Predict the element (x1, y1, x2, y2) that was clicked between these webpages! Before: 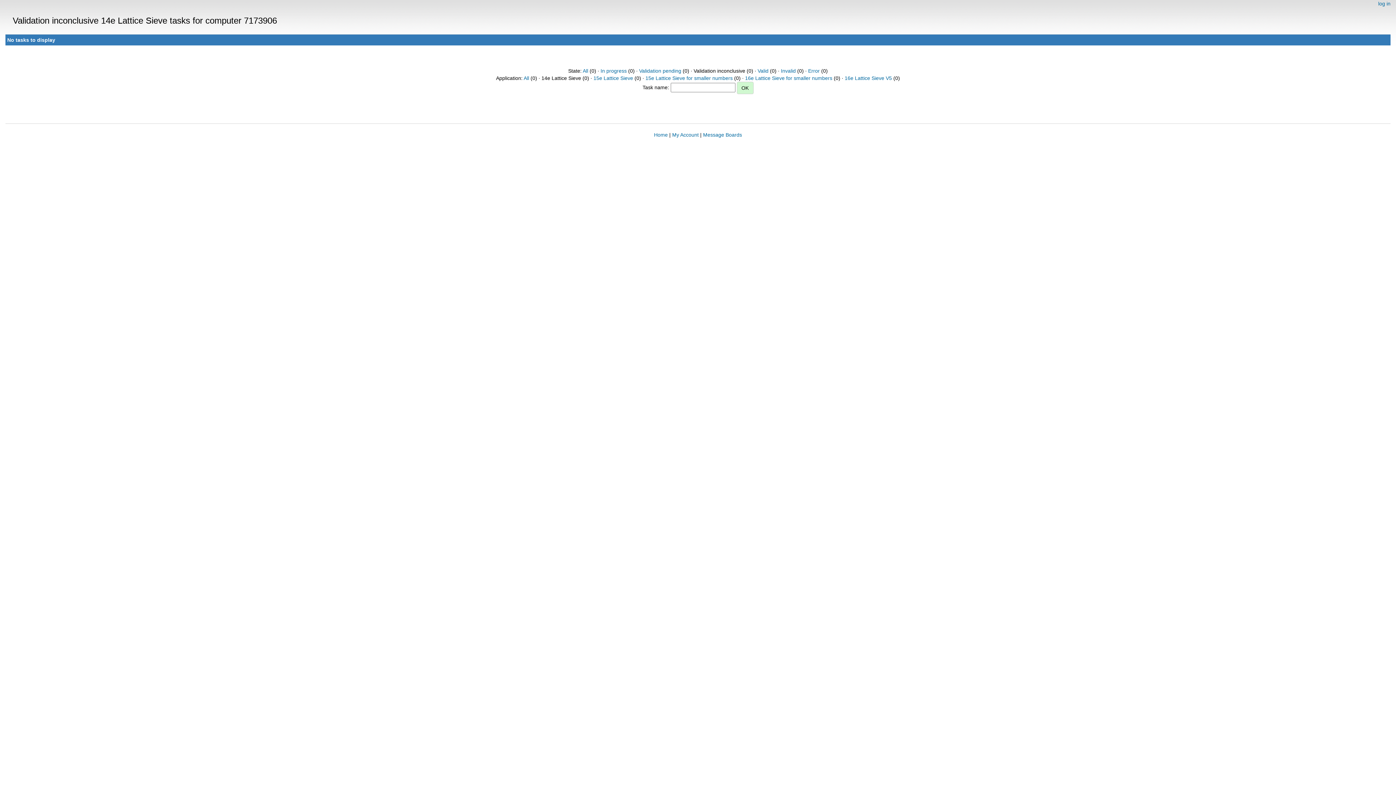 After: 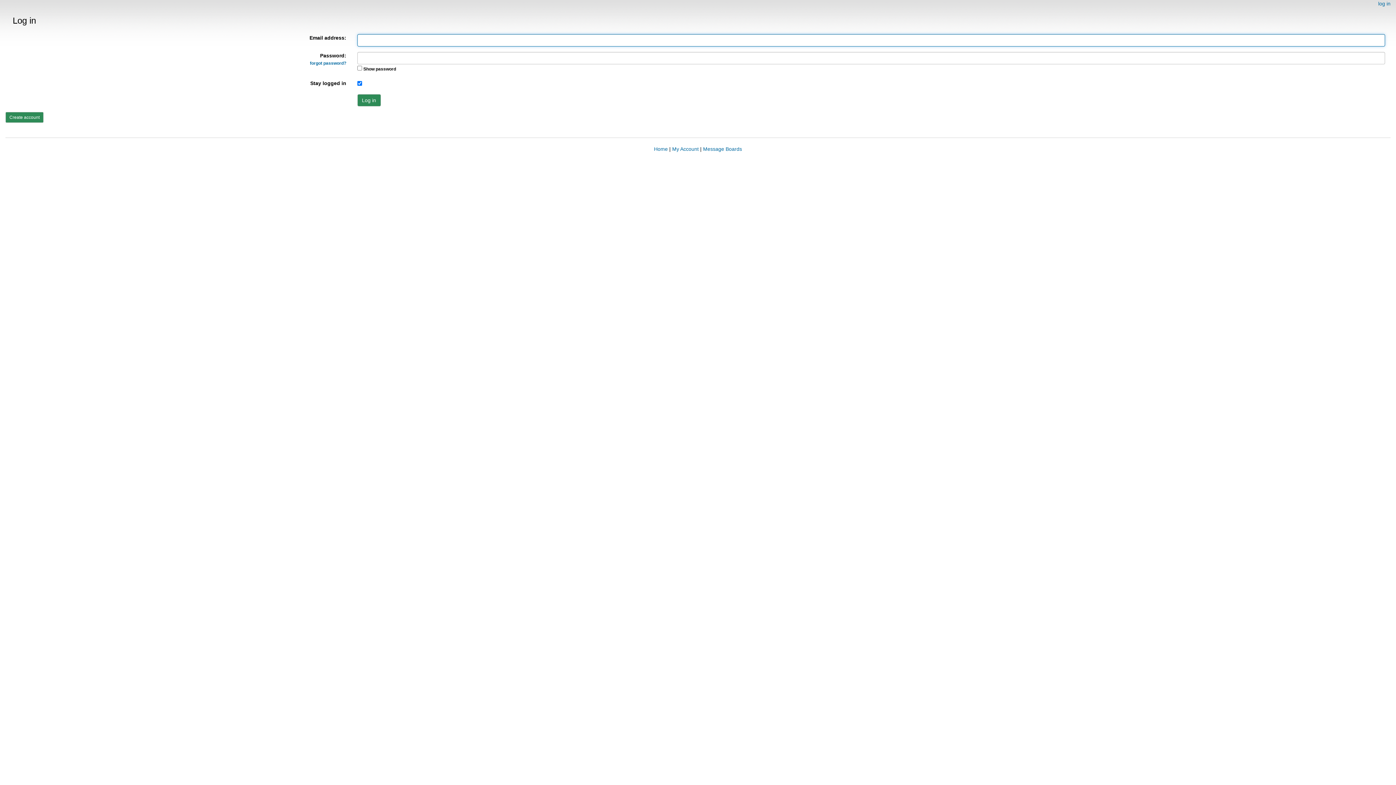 Action: label: My Account bbox: (672, 132, 698, 137)